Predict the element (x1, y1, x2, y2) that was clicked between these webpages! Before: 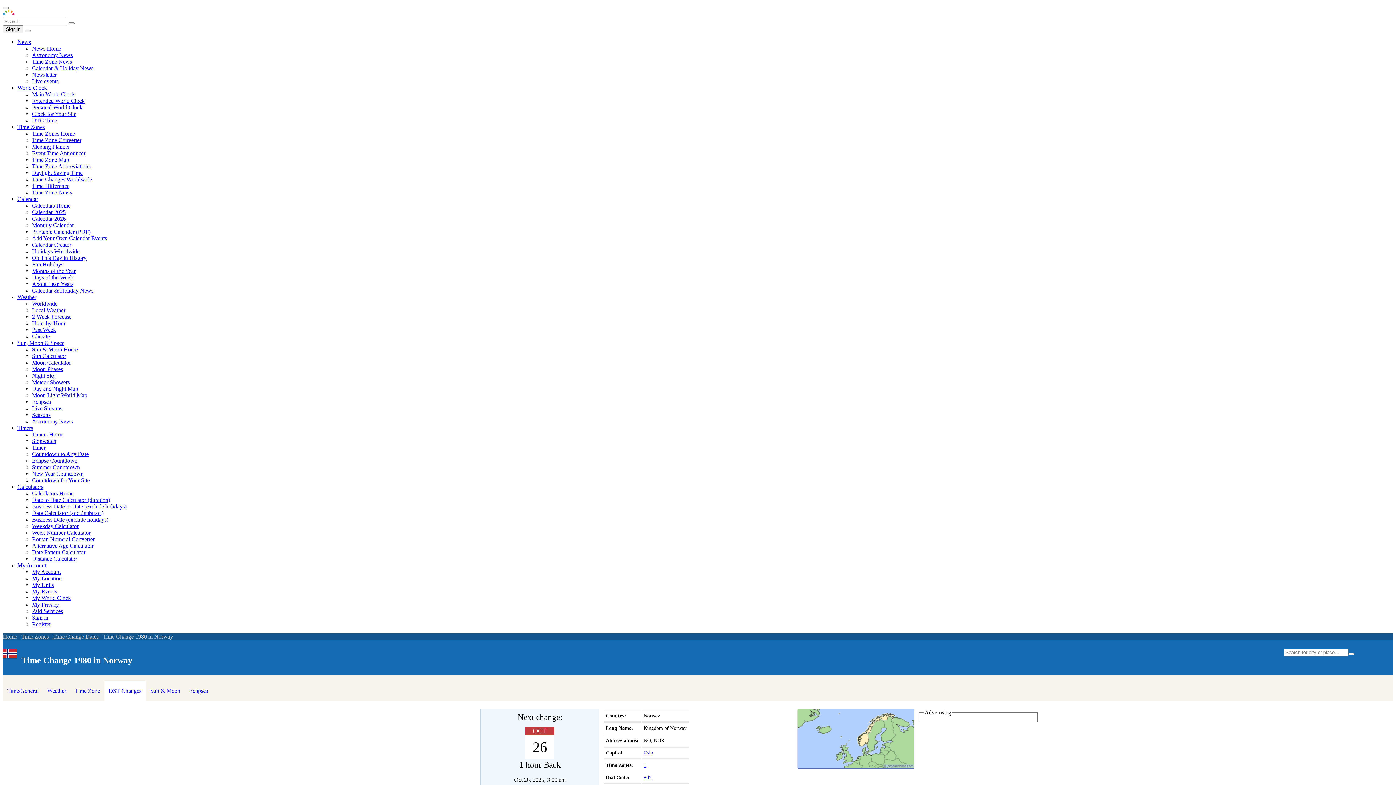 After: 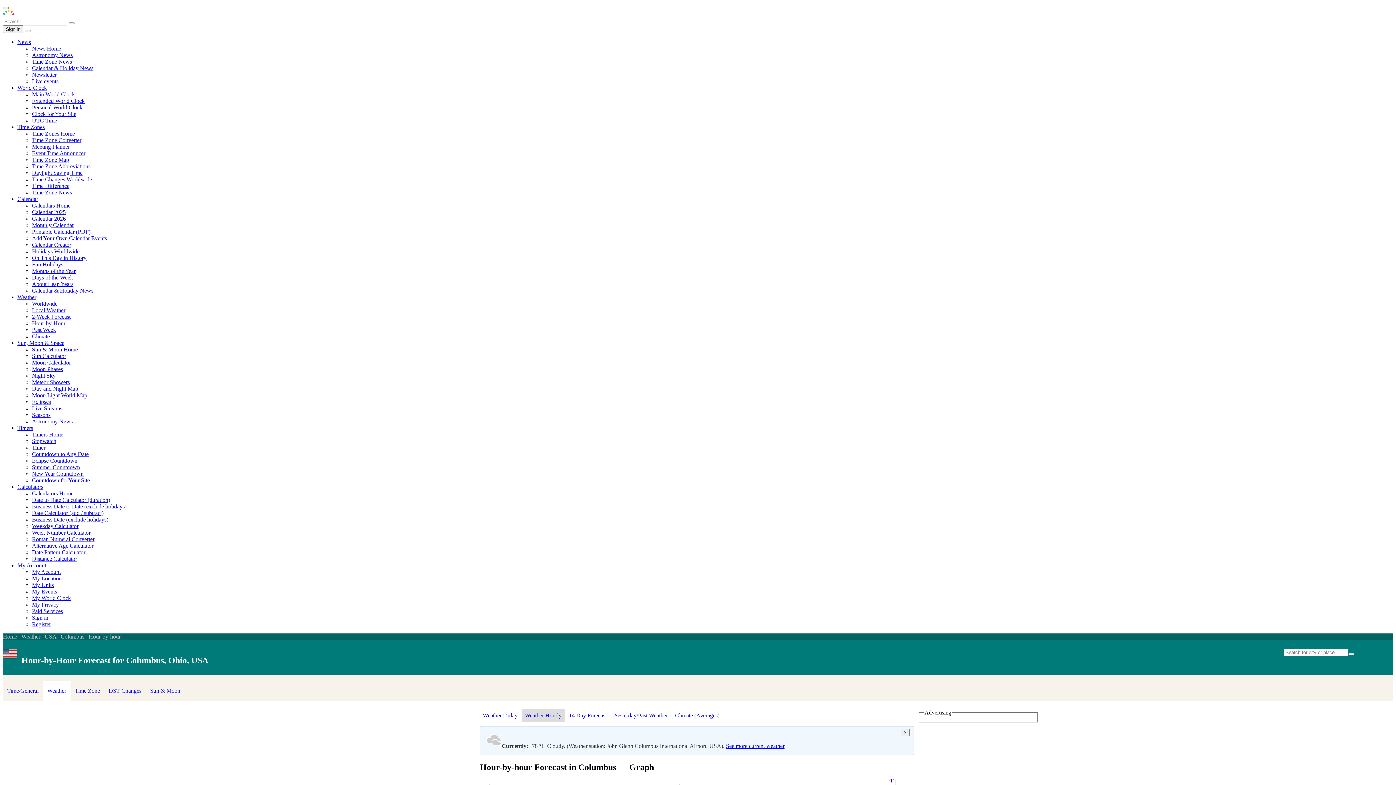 Action: label: Hour-by-Hour bbox: (32, 320, 65, 326)